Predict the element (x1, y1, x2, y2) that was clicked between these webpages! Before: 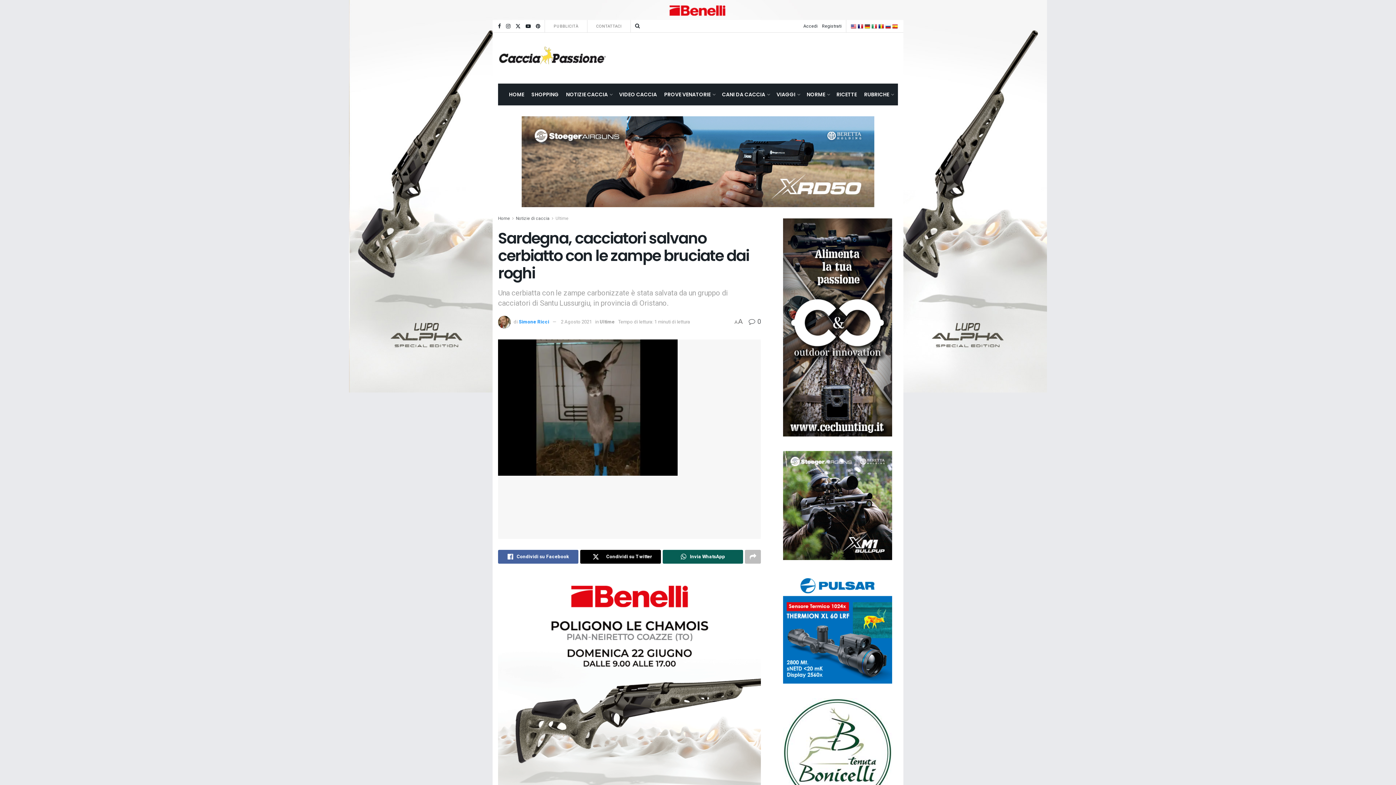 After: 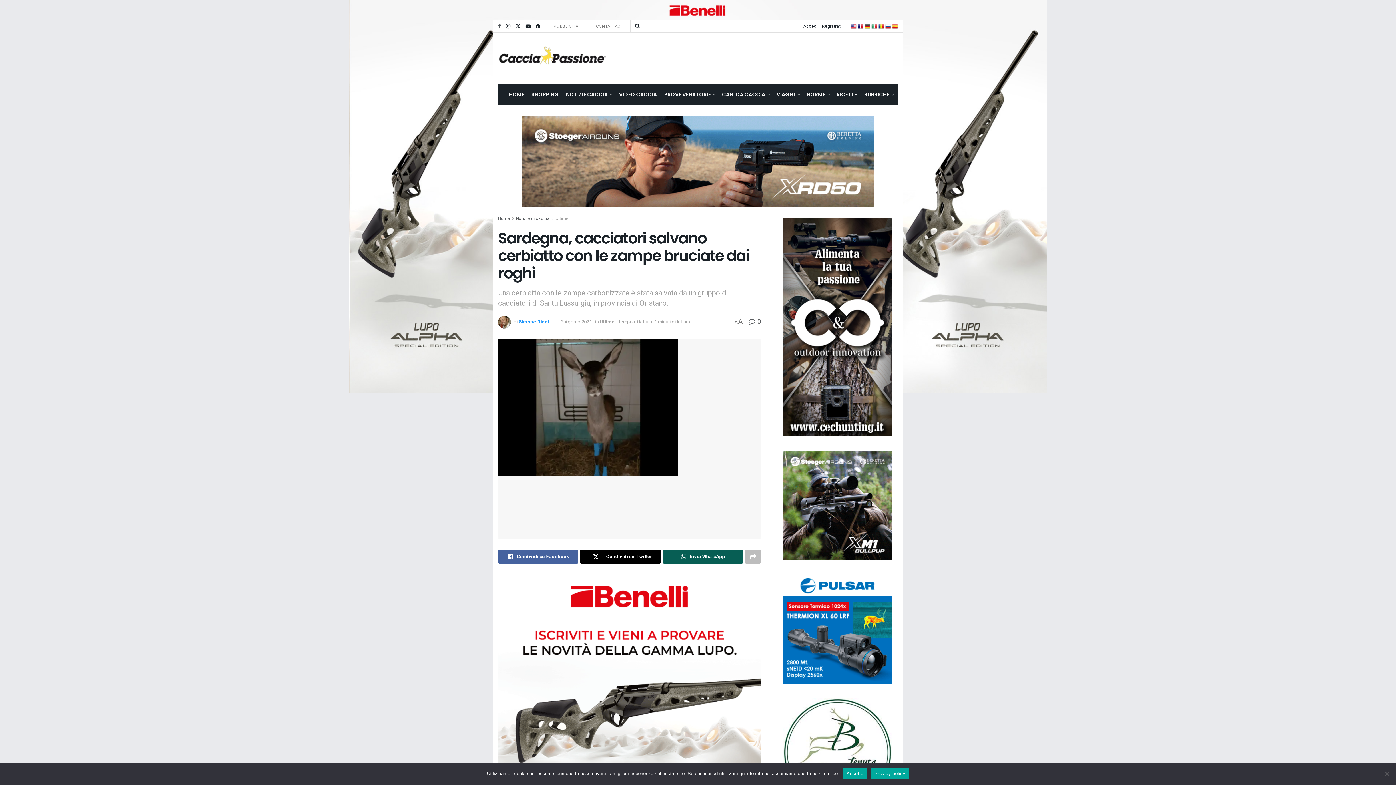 Action: label: Find us on Facebook bbox: (498, 19, 501, 32)